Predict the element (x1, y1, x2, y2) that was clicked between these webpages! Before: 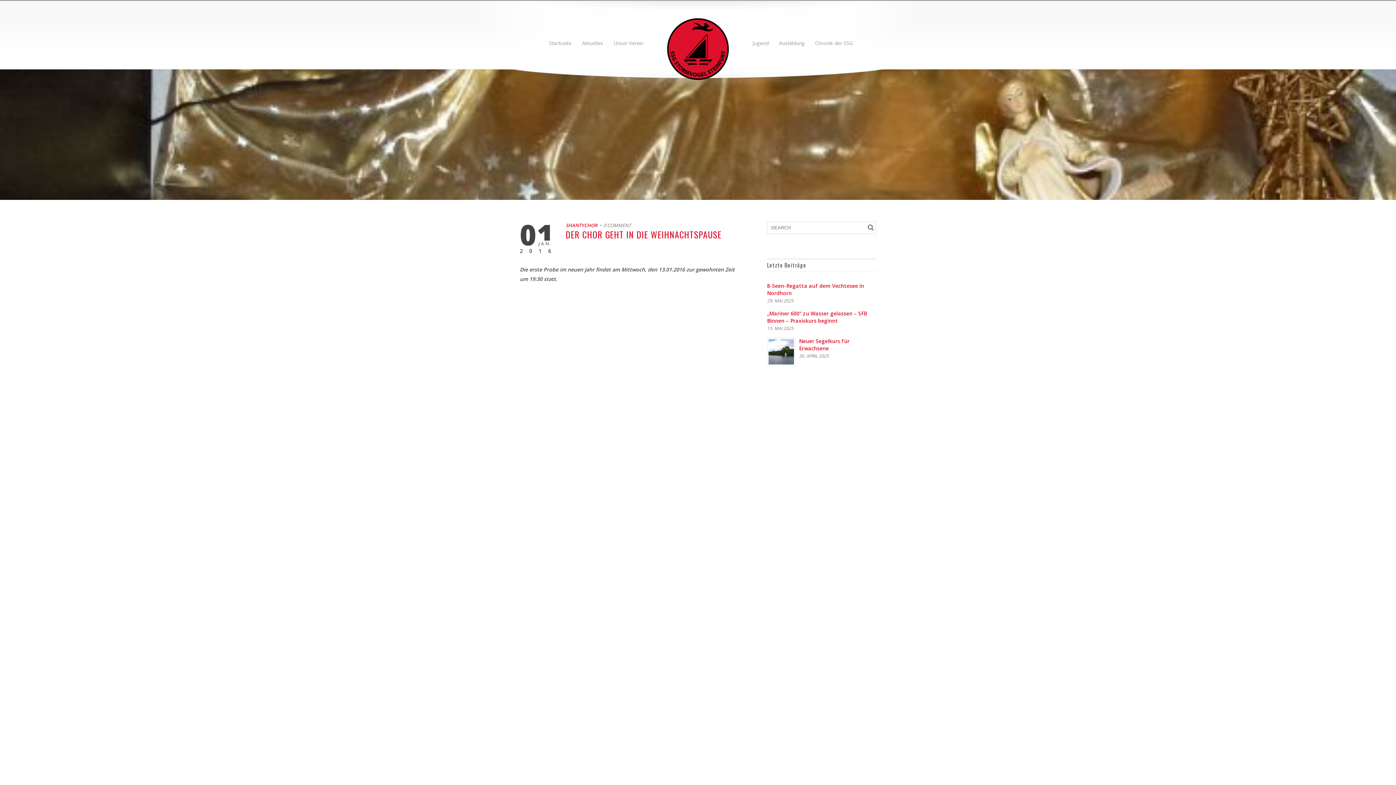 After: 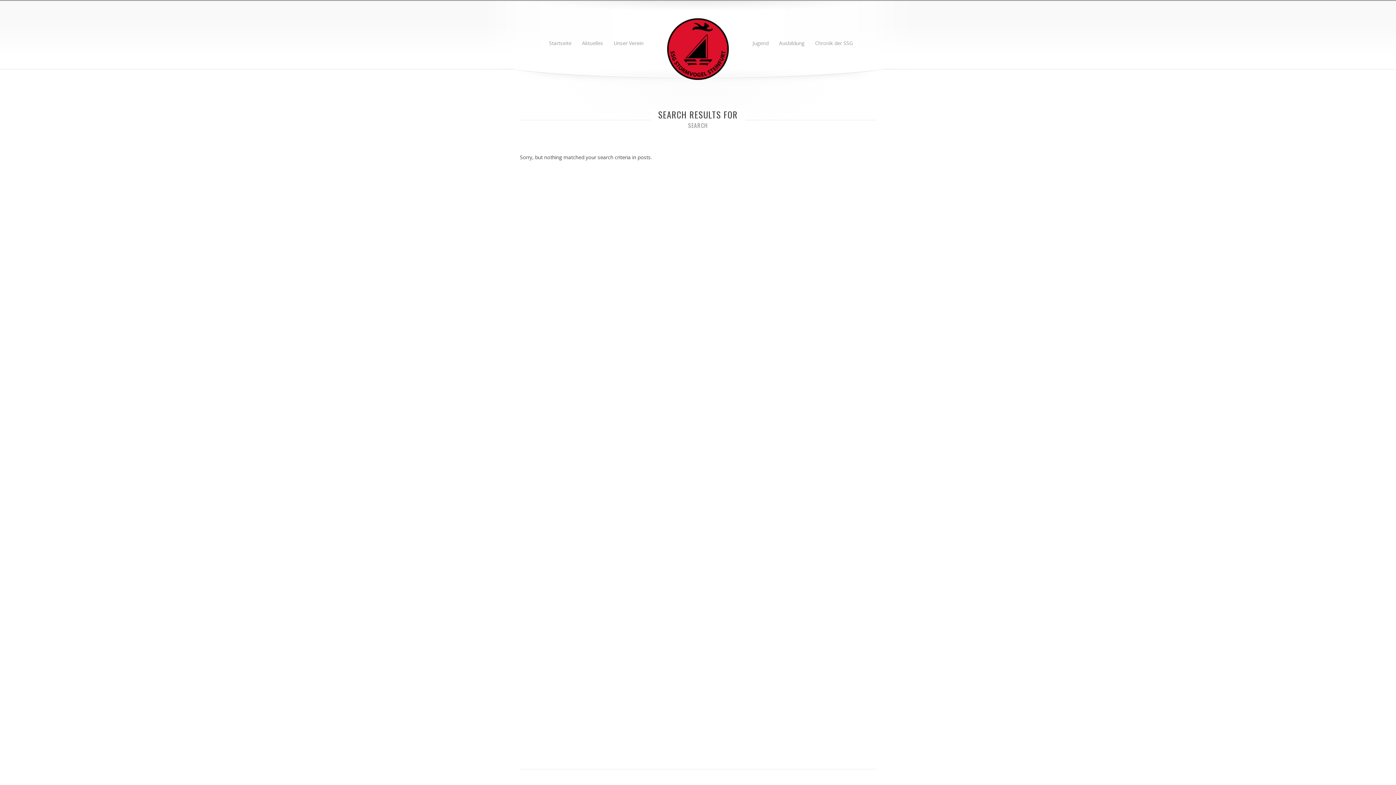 Action: bbox: (865, 221, 876, 233)